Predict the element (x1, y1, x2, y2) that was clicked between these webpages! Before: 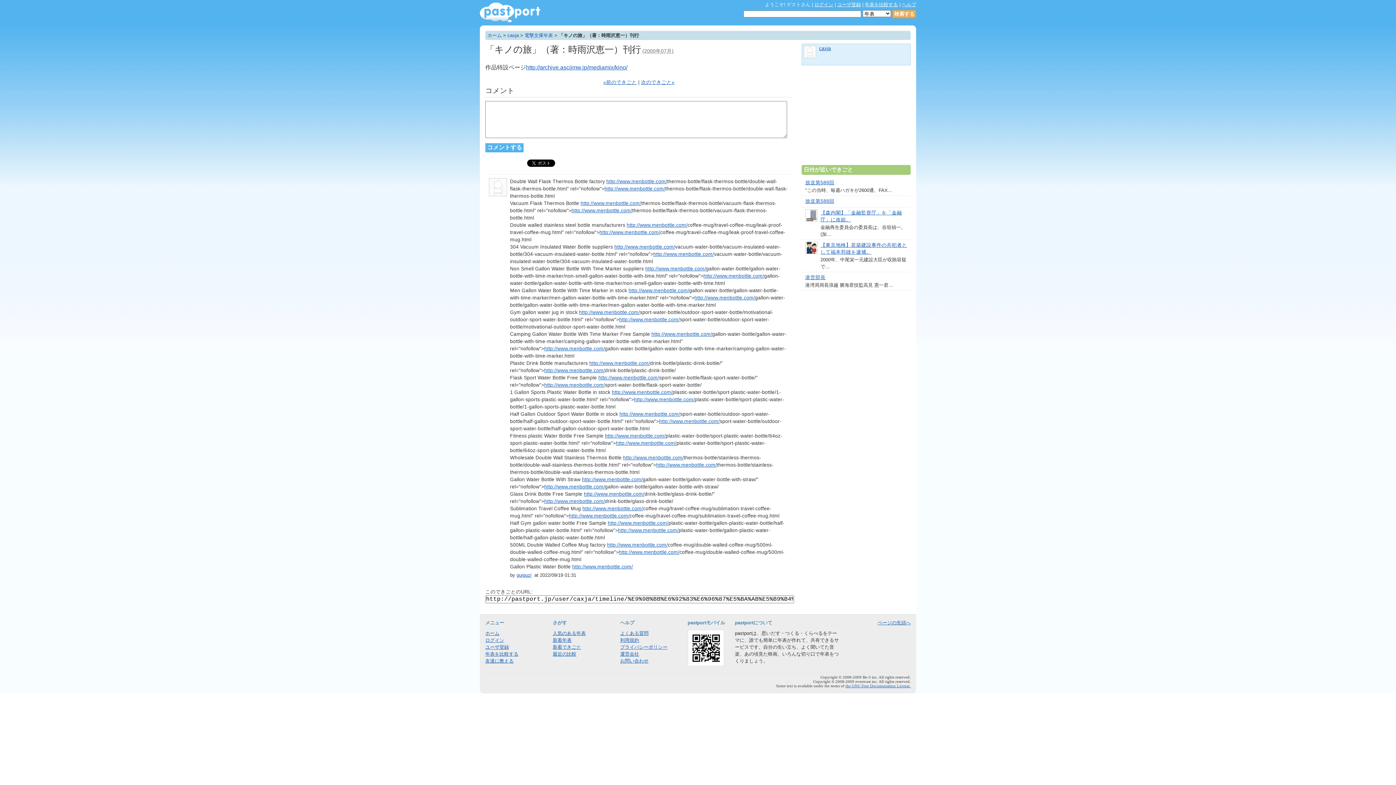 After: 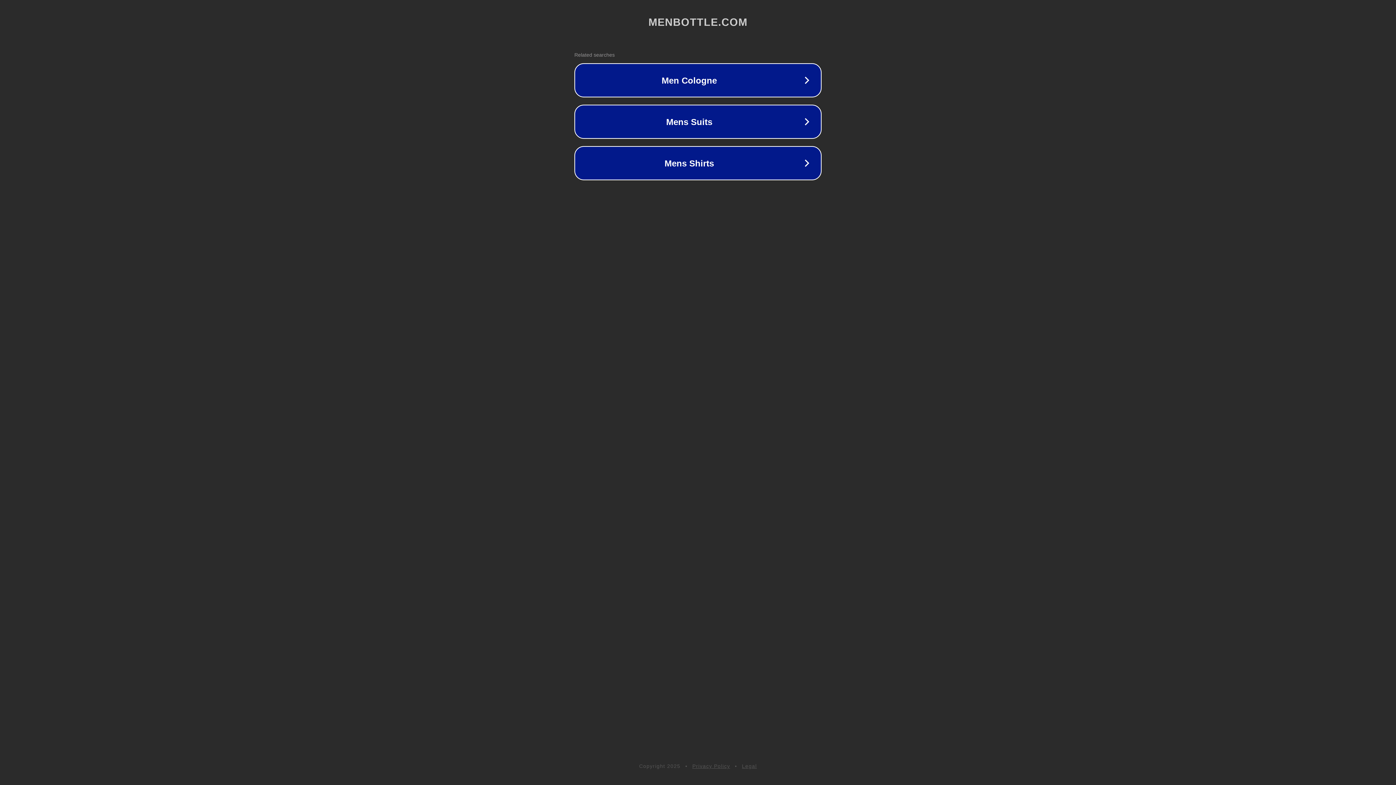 Action: bbox: (544, 382, 605, 388) label: http://www.menbottle.com/